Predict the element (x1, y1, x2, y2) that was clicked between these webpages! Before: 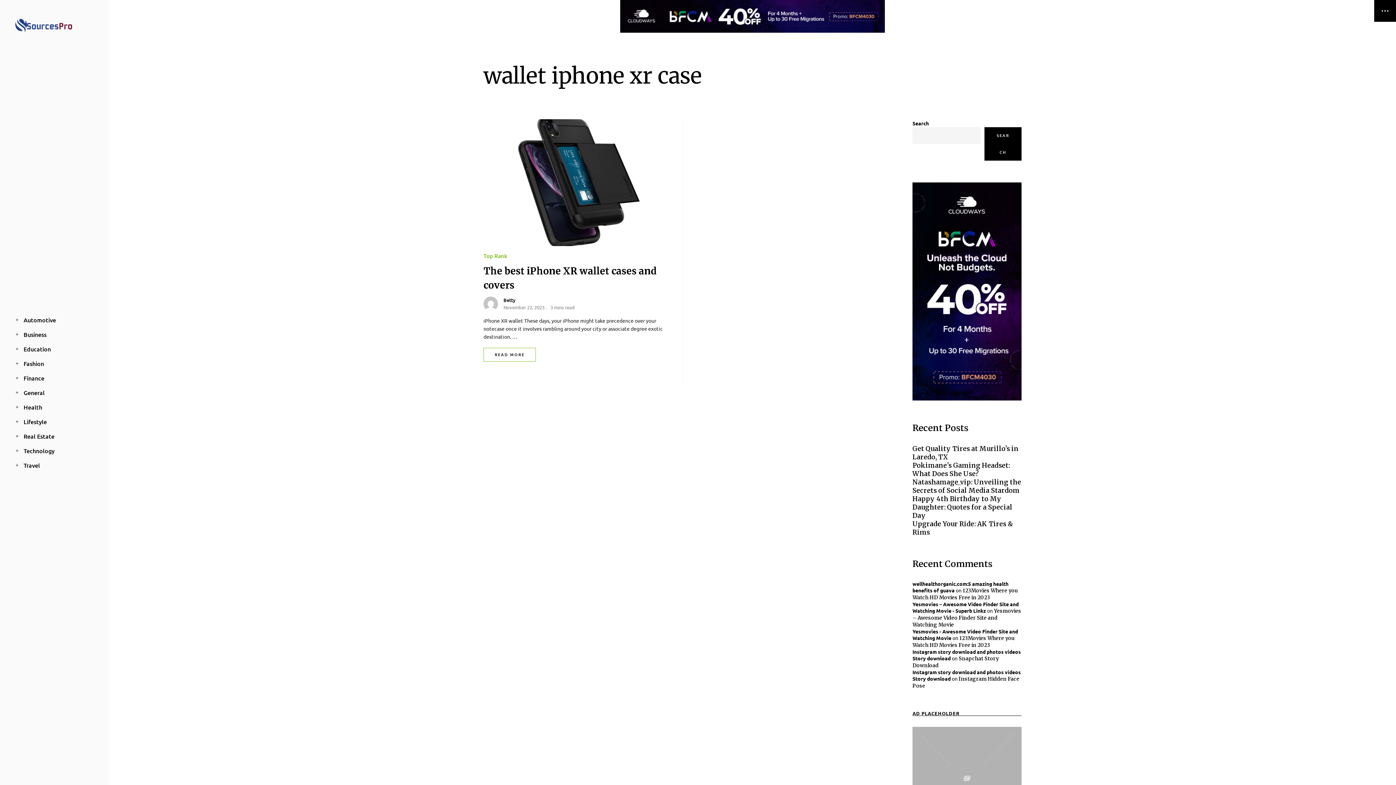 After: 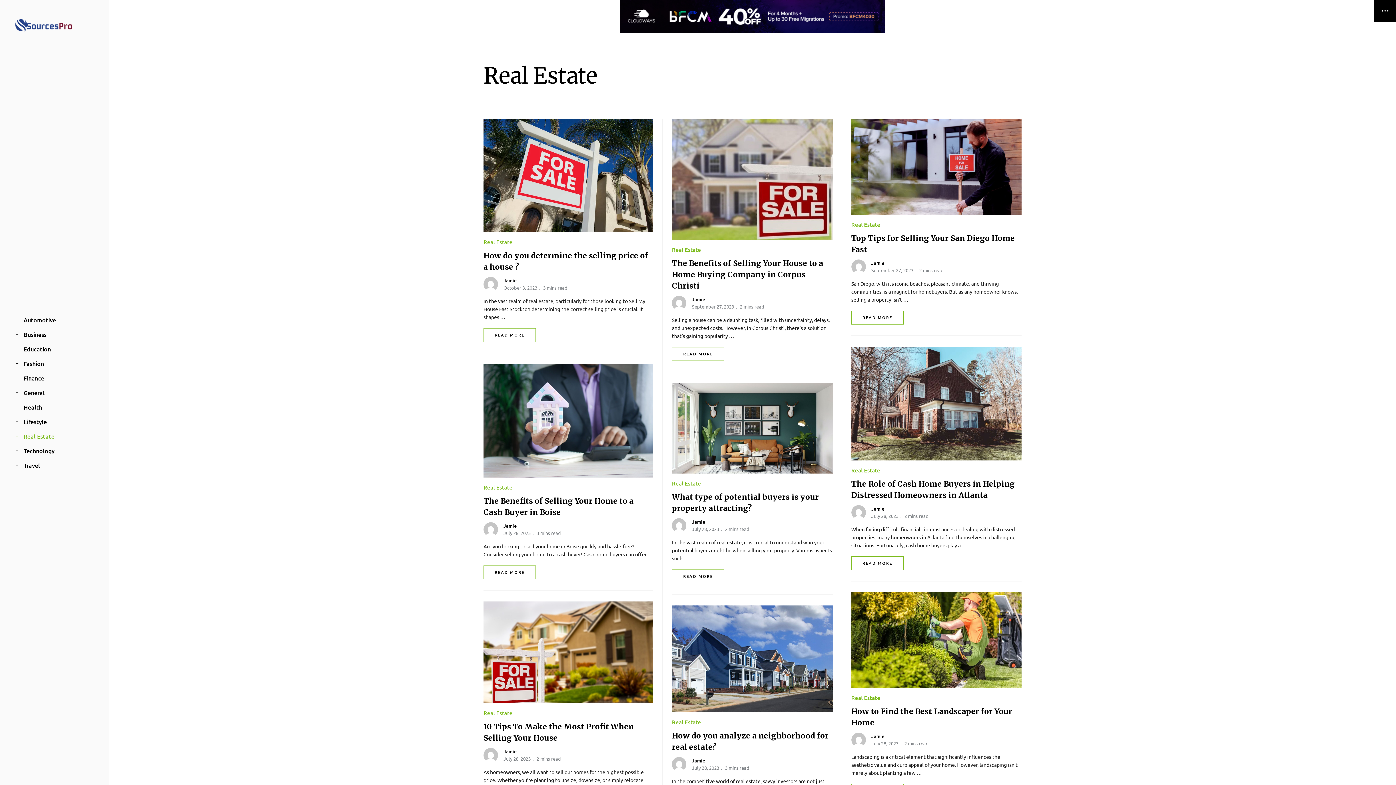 Action: label: Real Estate bbox: (14, 429, 54, 443)